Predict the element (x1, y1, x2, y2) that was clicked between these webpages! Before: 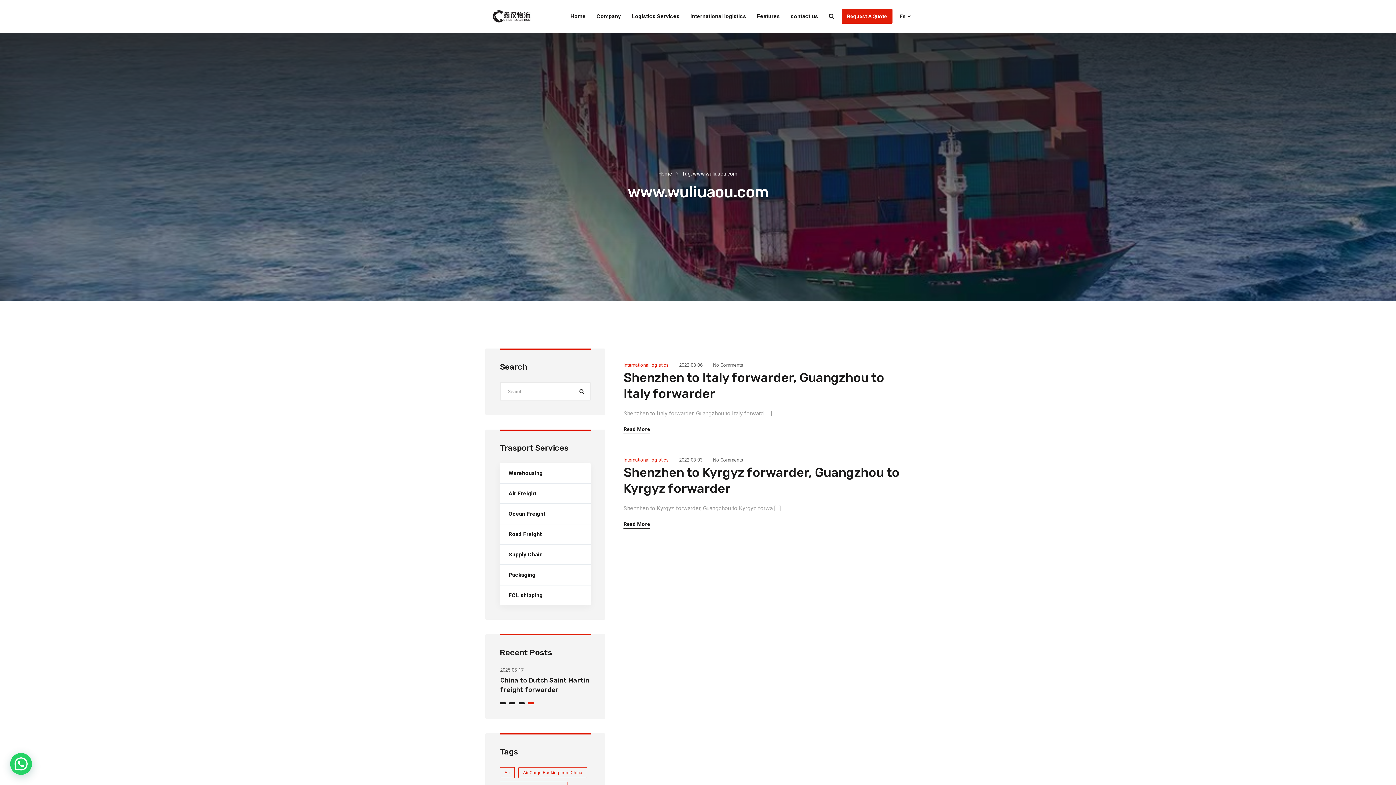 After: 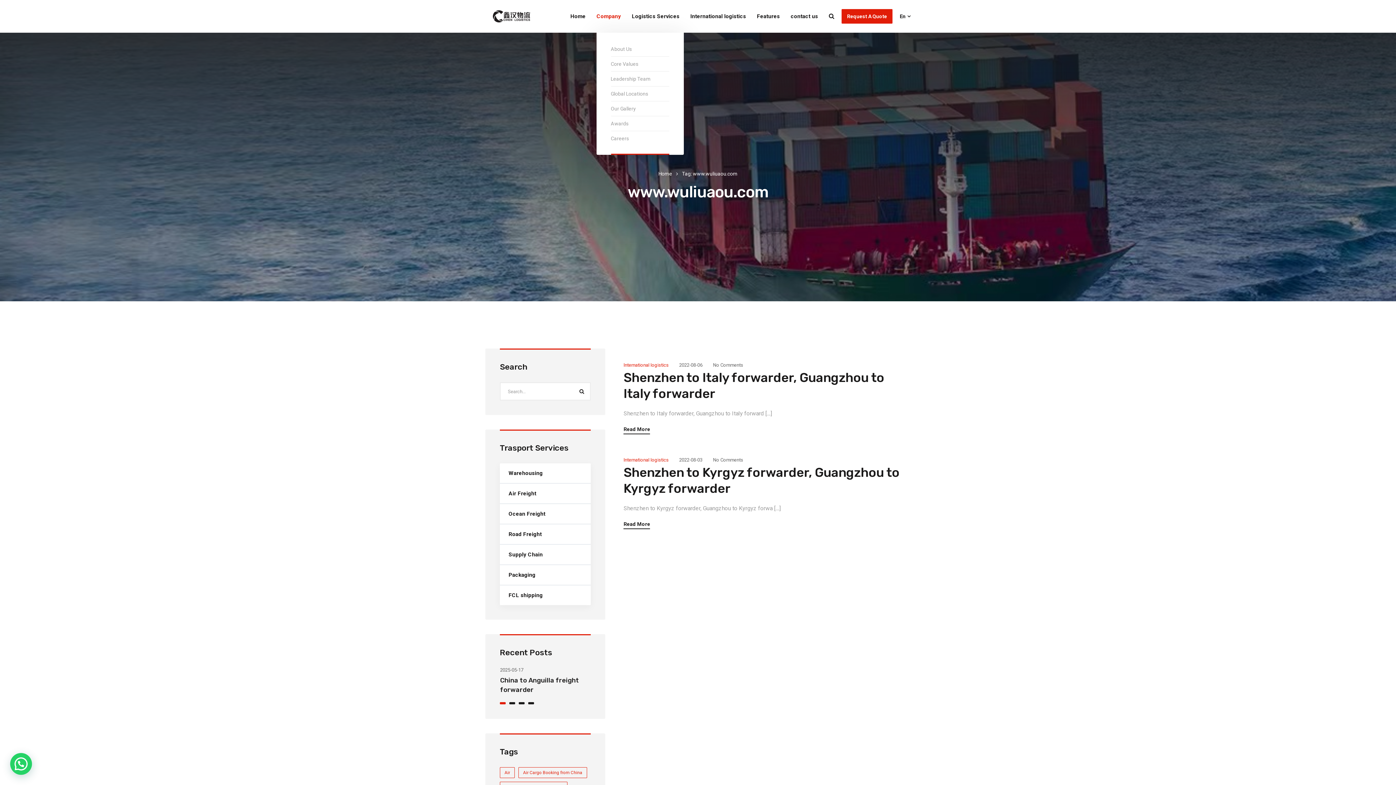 Action: bbox: (591, 0, 626, 32) label: Company